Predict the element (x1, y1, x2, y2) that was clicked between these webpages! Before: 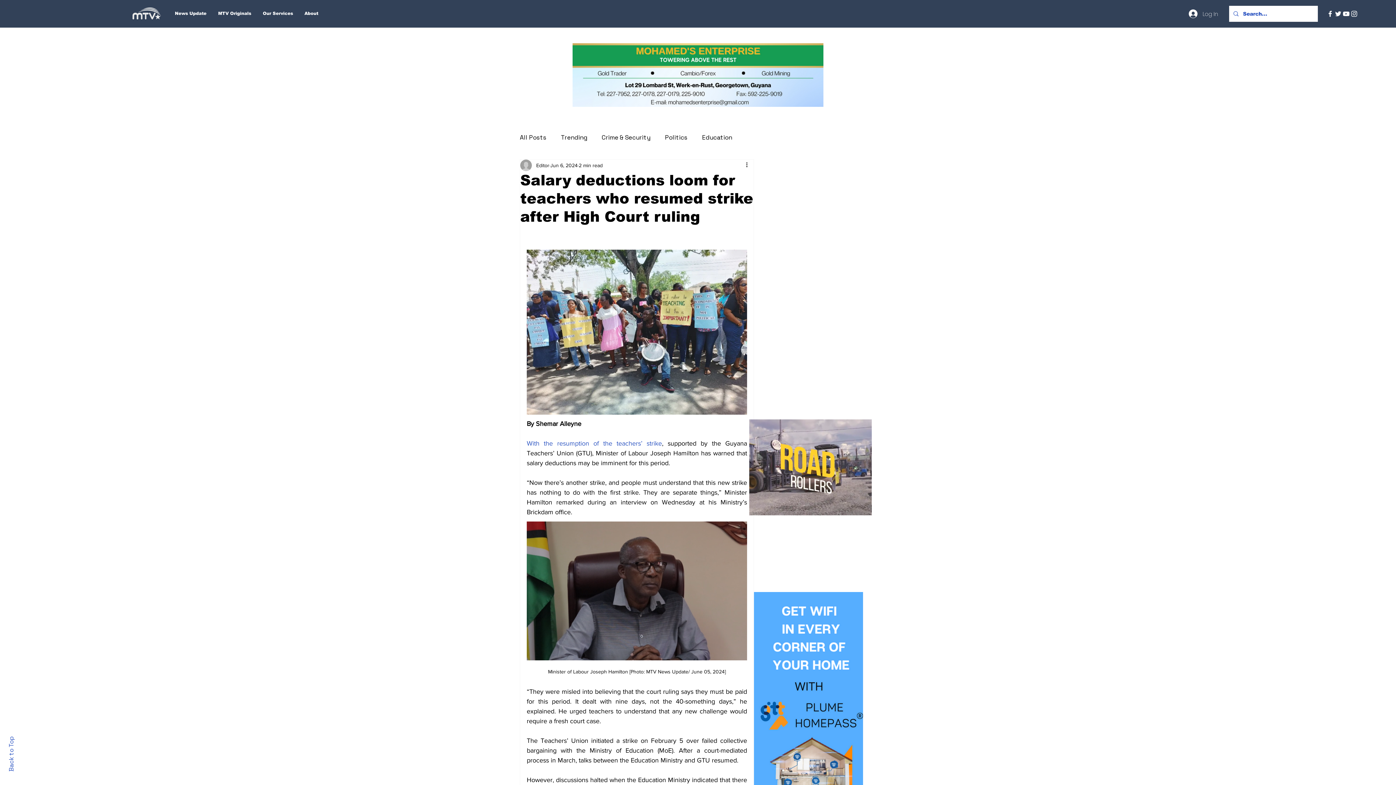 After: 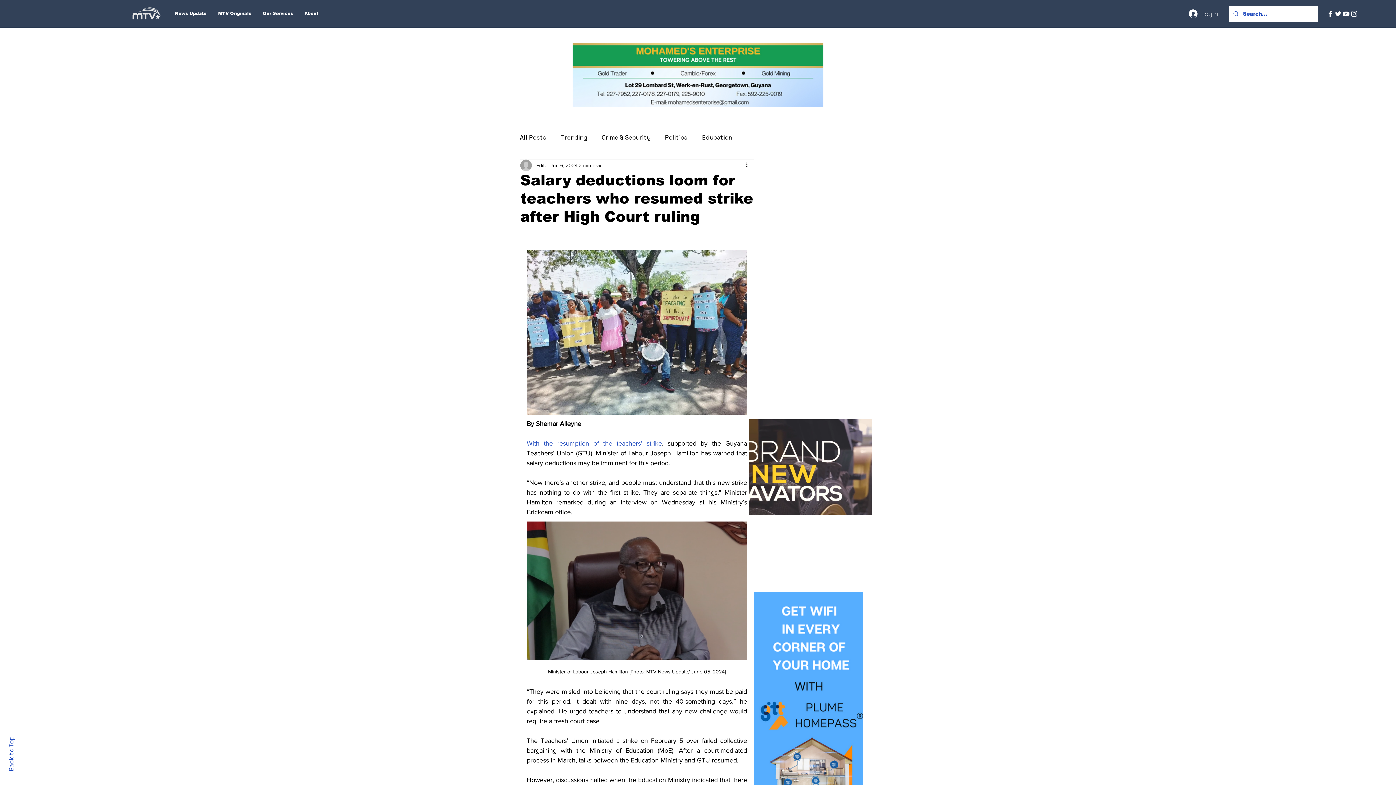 Action: label: Facebook bbox: (1326, 9, 1334, 17)